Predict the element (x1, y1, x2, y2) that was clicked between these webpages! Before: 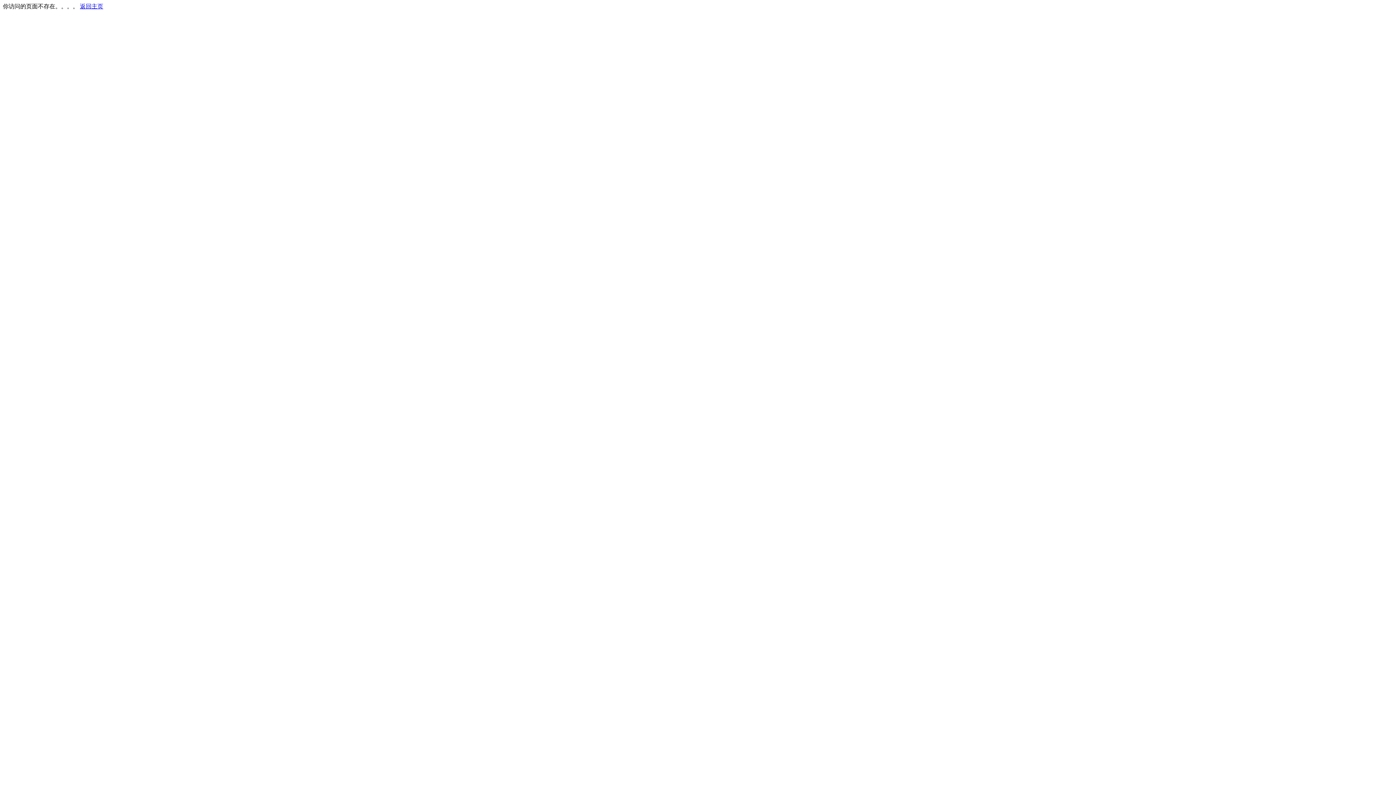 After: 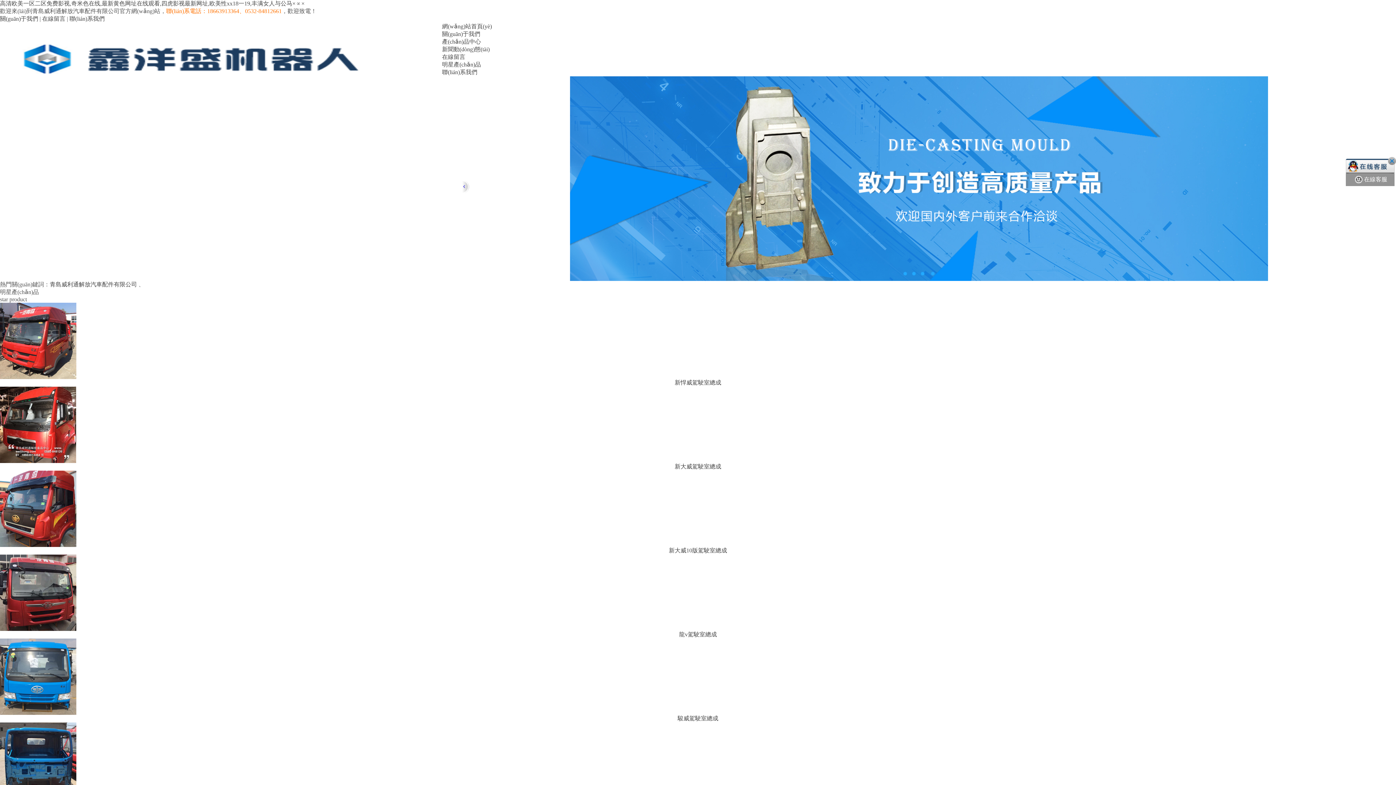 Action: label: 返回主页 bbox: (80, 3, 103, 9)